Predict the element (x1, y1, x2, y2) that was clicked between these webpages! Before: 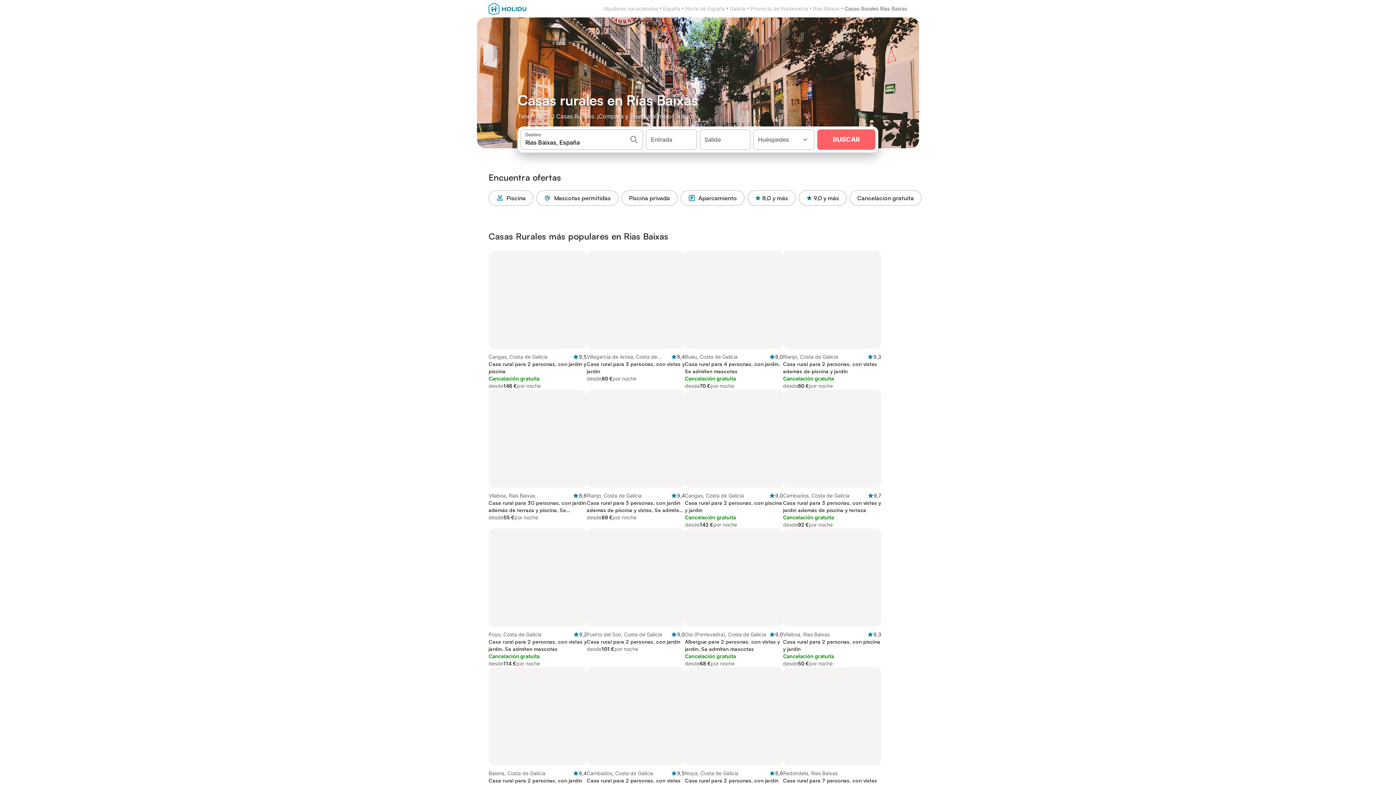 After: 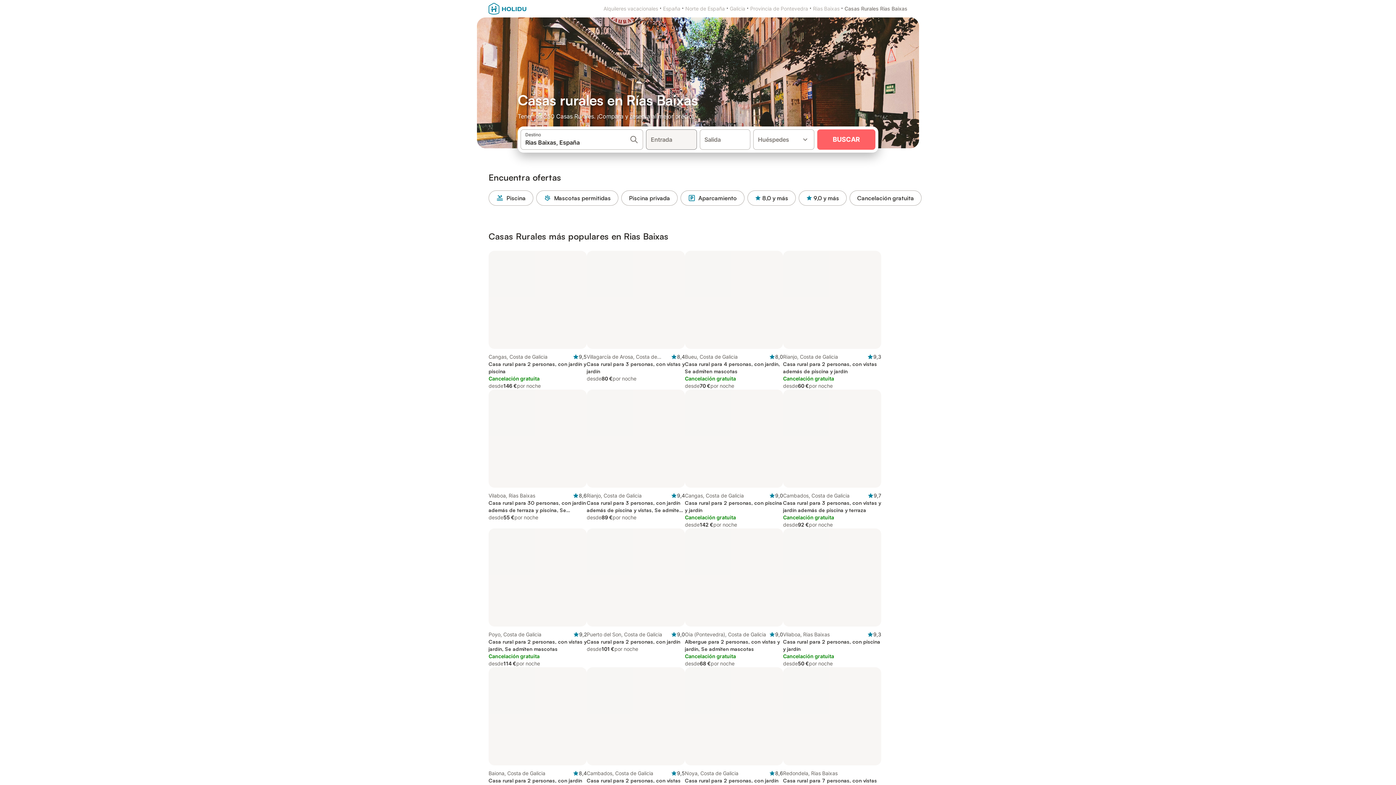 Action: label: Entrada bbox: (646, 129, 696, 149)